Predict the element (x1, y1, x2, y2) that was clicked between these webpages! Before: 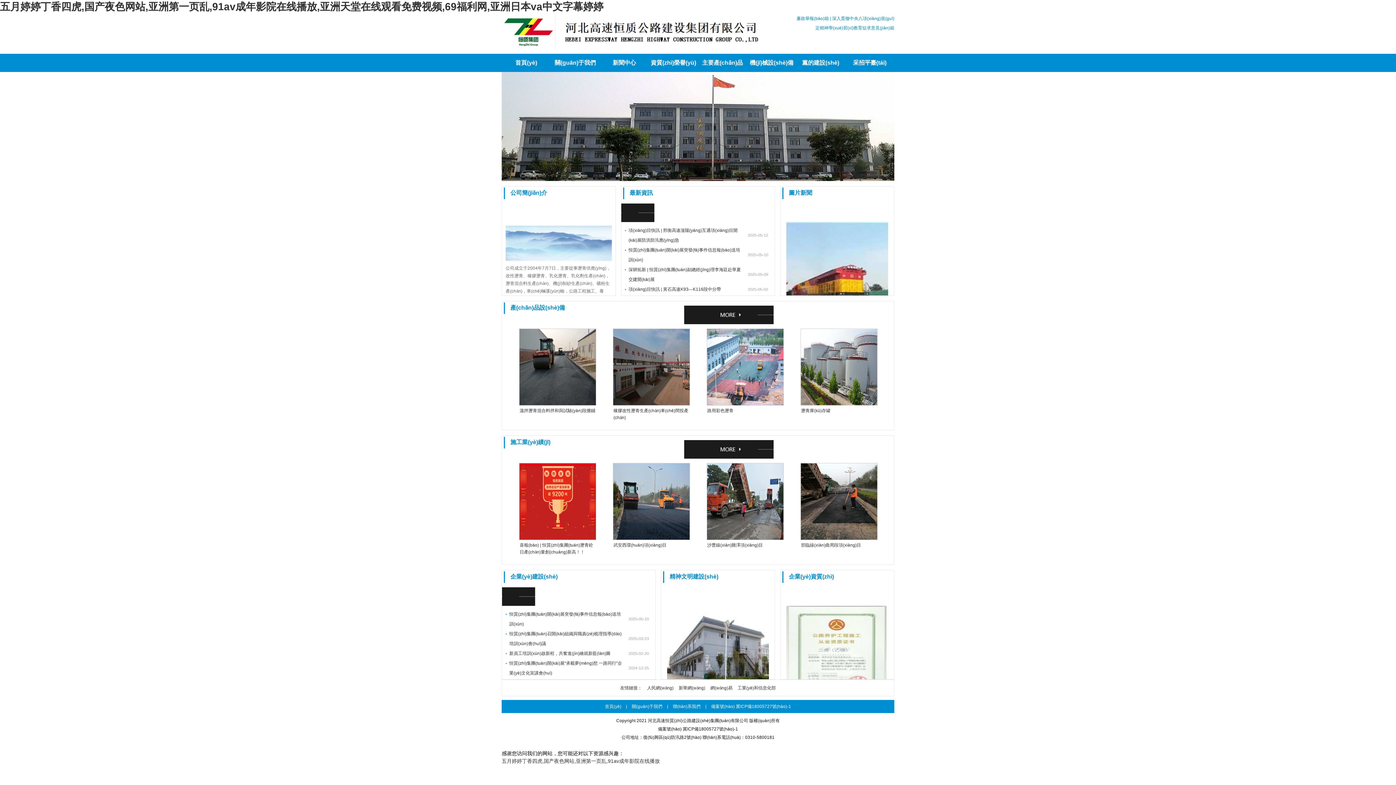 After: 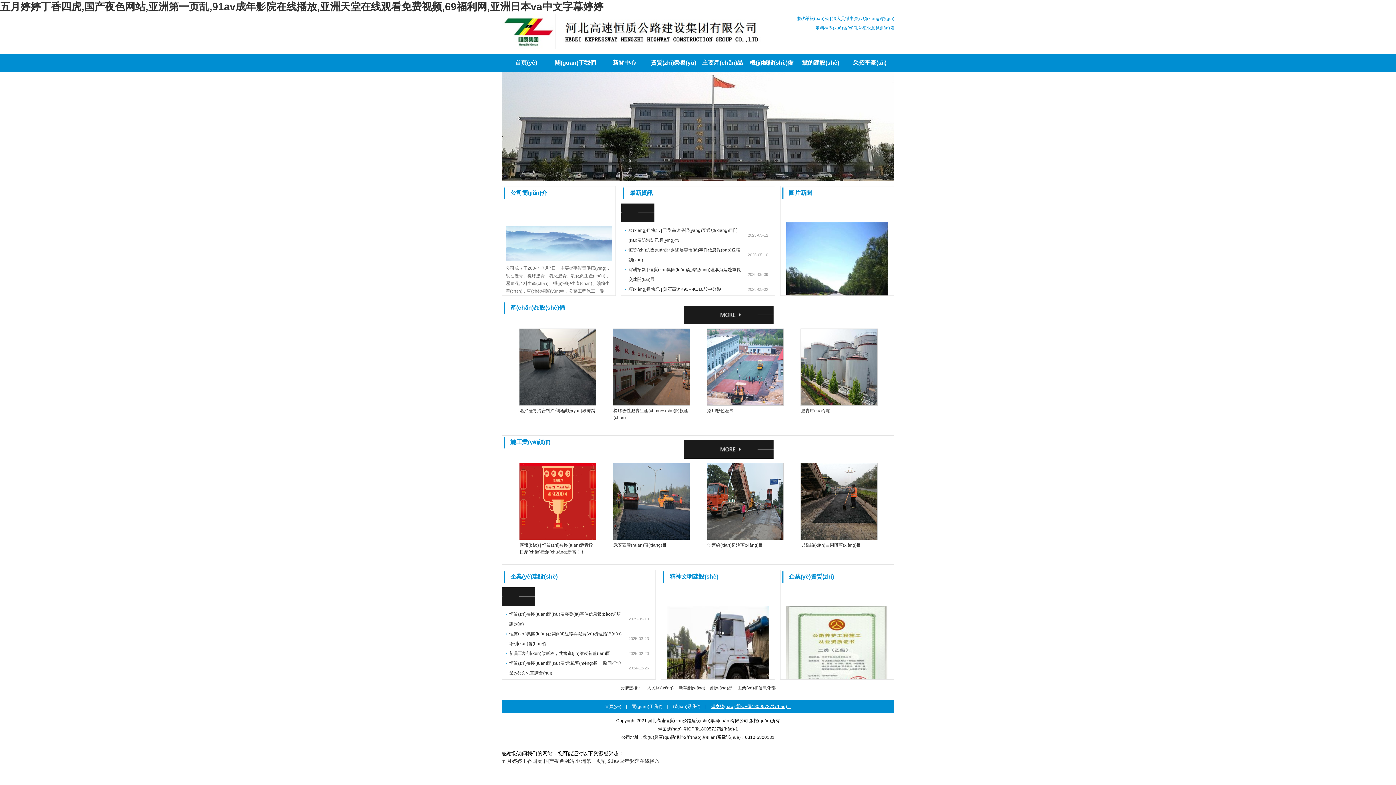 Action: label: 備案號(hào) 冀ICP備18005727號(hào)-1 bbox: (707, 704, 794, 709)